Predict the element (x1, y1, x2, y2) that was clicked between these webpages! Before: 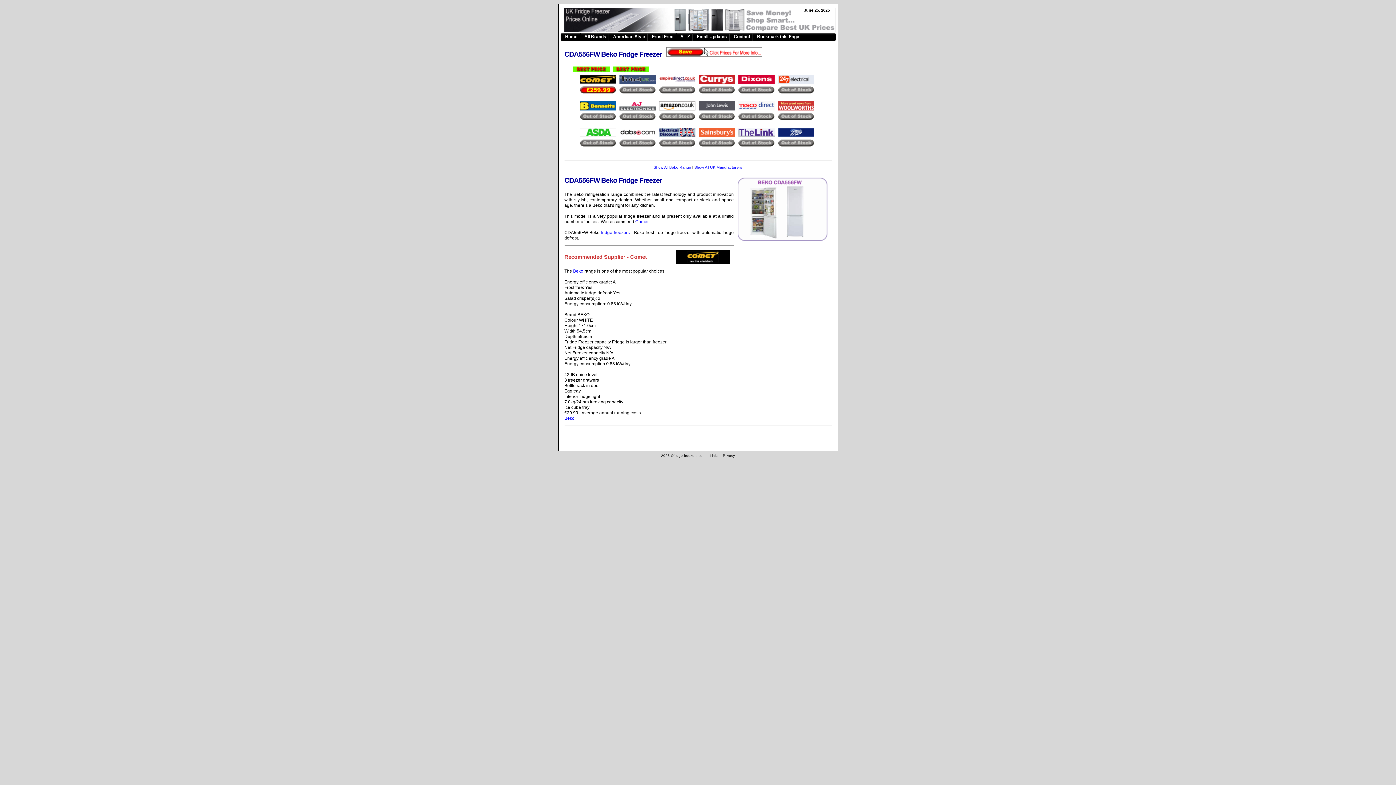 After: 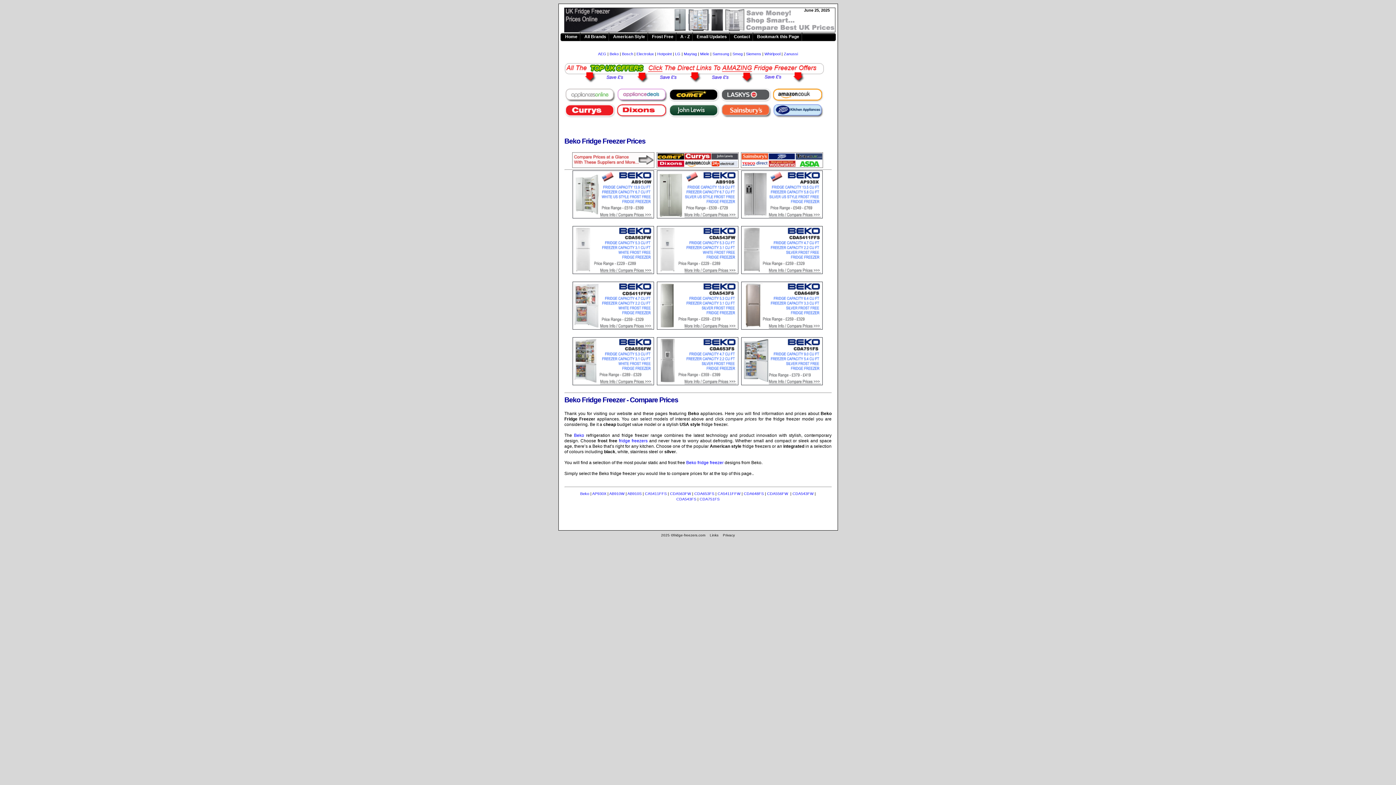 Action: bbox: (573, 268, 583, 273) label: Beko